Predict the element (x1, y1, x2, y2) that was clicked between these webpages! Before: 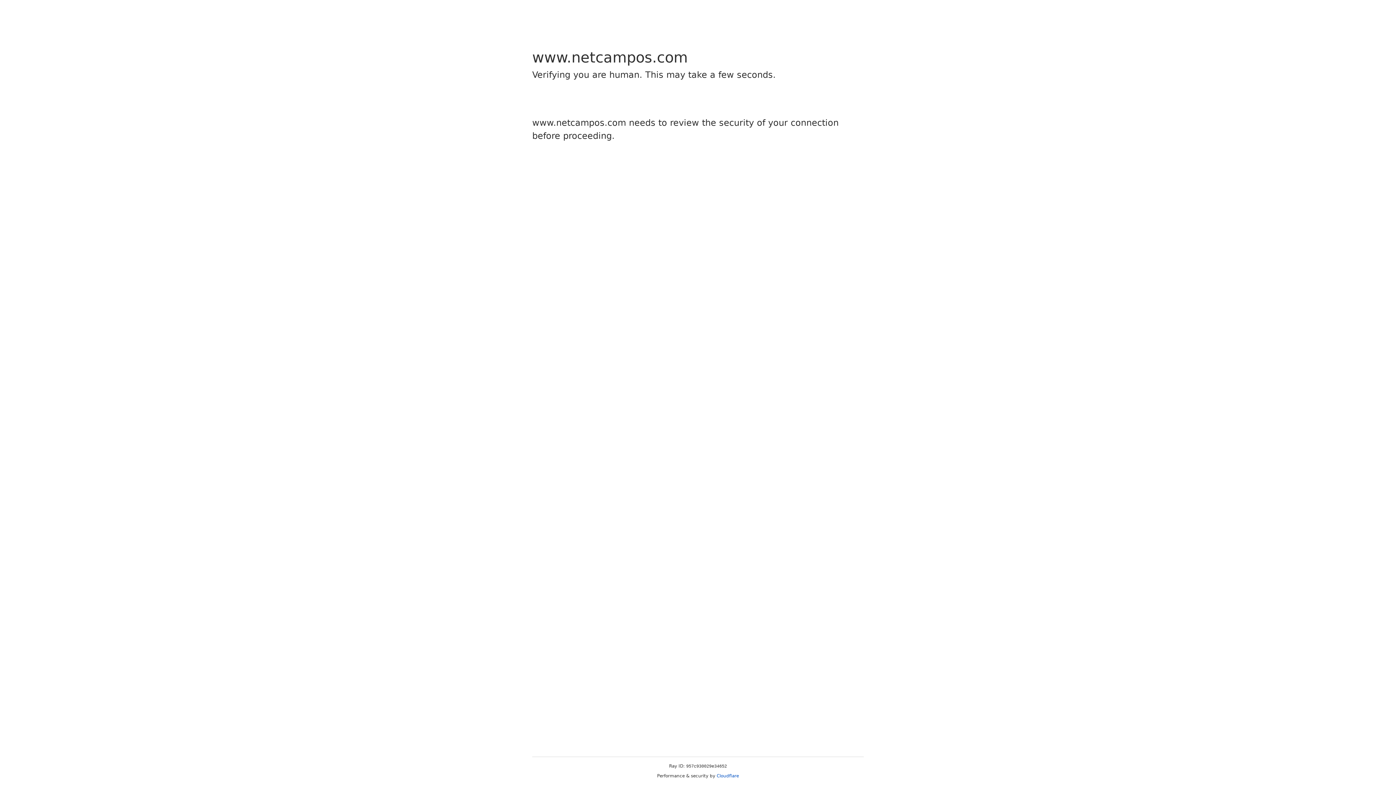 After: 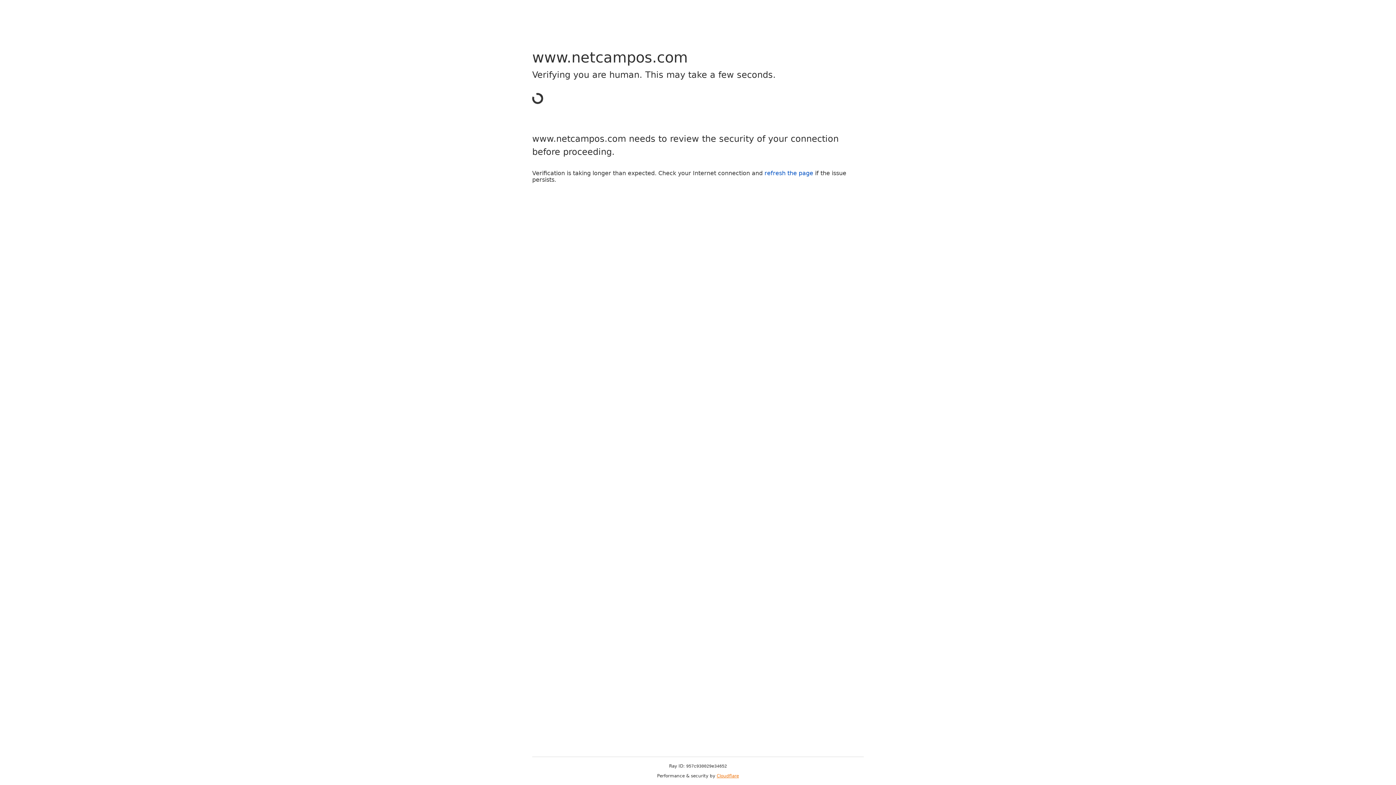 Action: bbox: (716, 773, 739, 778) label: Cloudflare